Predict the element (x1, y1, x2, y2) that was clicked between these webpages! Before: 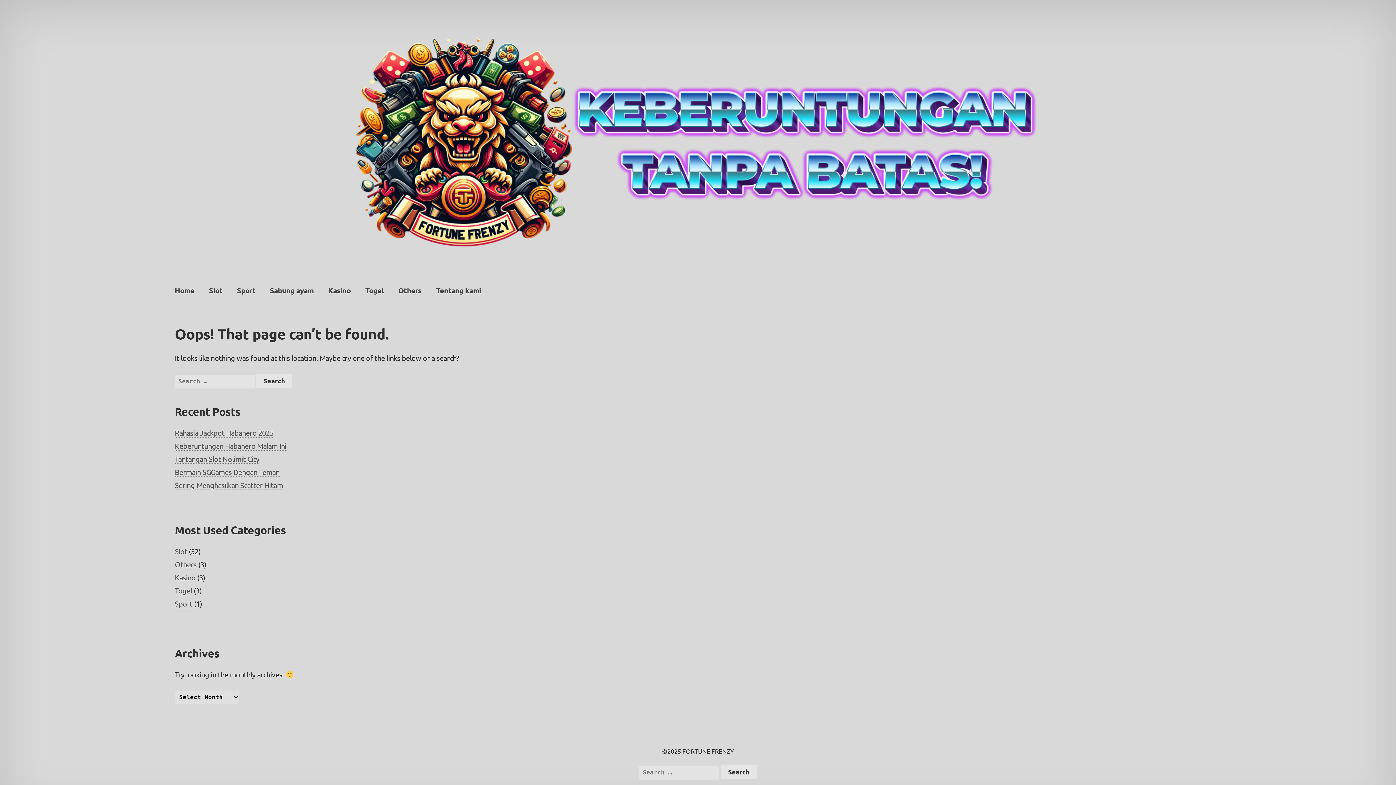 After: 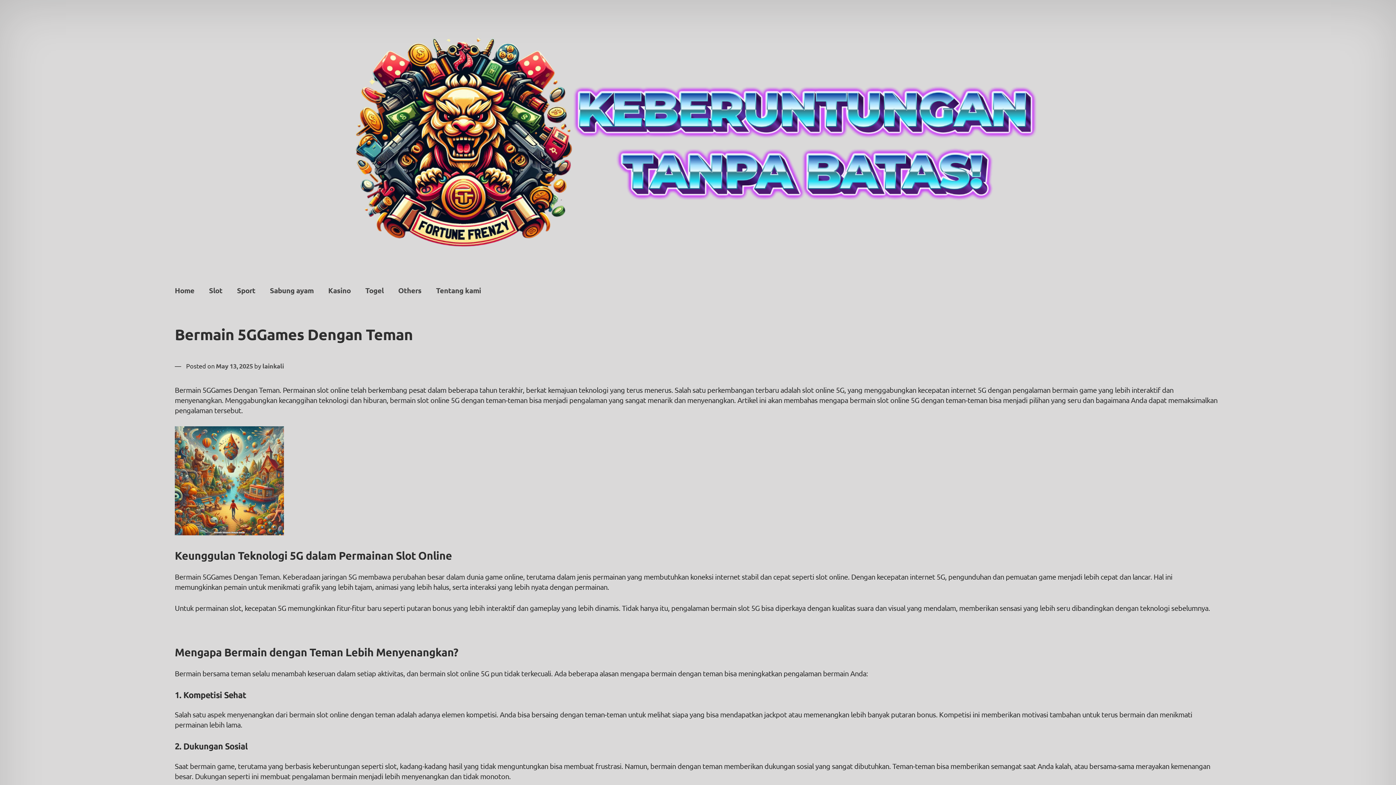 Action: bbox: (174, 467, 279, 477) label: Bermain 5GGames Dengan Teman